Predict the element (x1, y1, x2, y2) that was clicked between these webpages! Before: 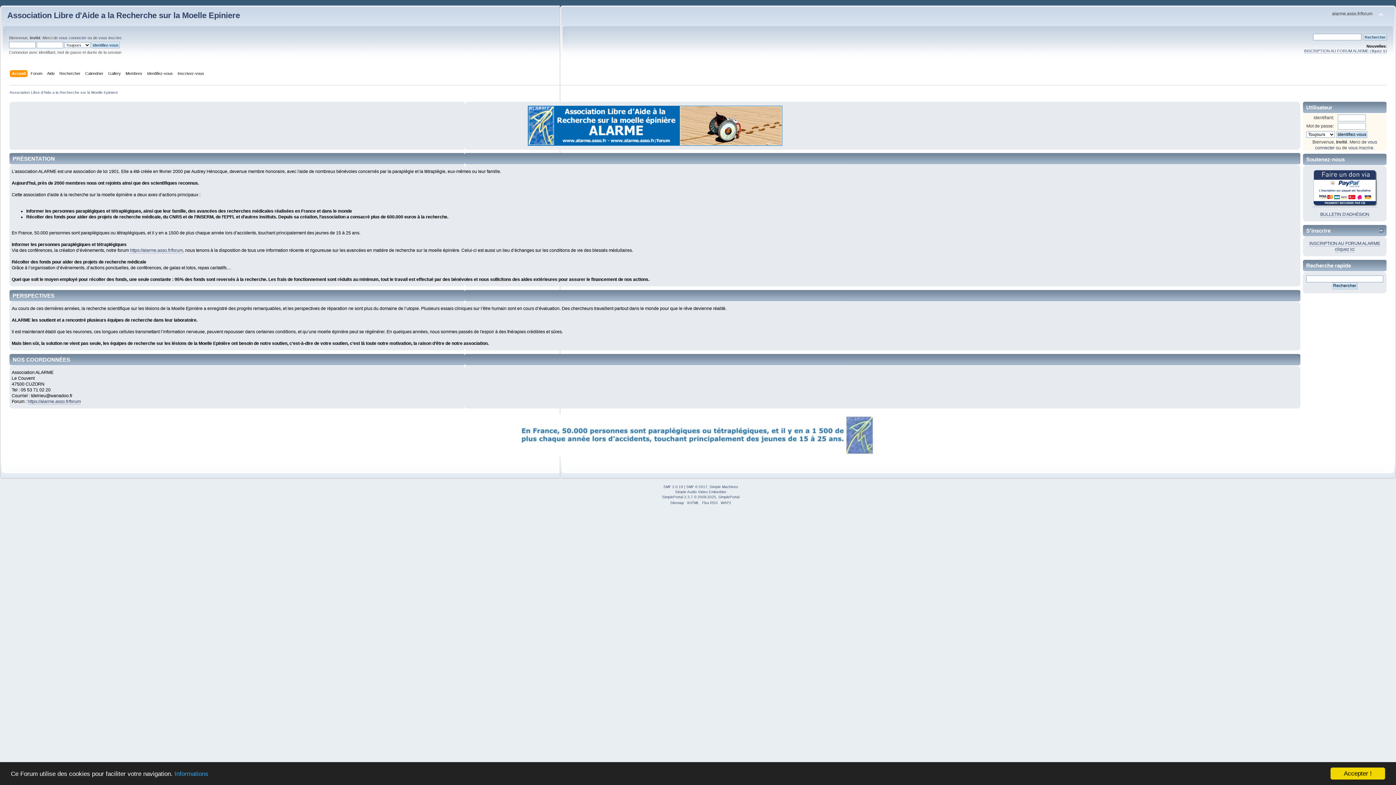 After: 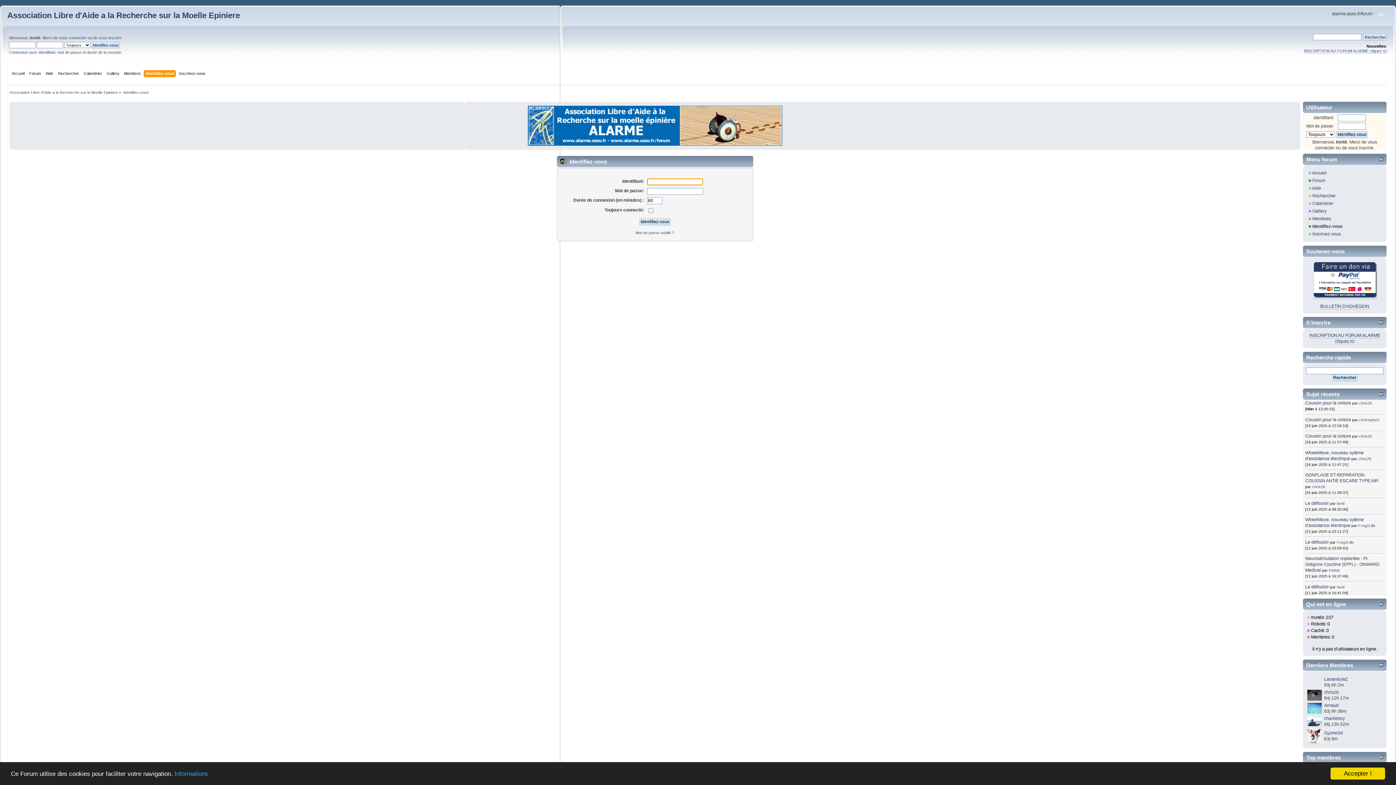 Action: label: Identifiez-vous bbox: (147, 70, 174, 78)